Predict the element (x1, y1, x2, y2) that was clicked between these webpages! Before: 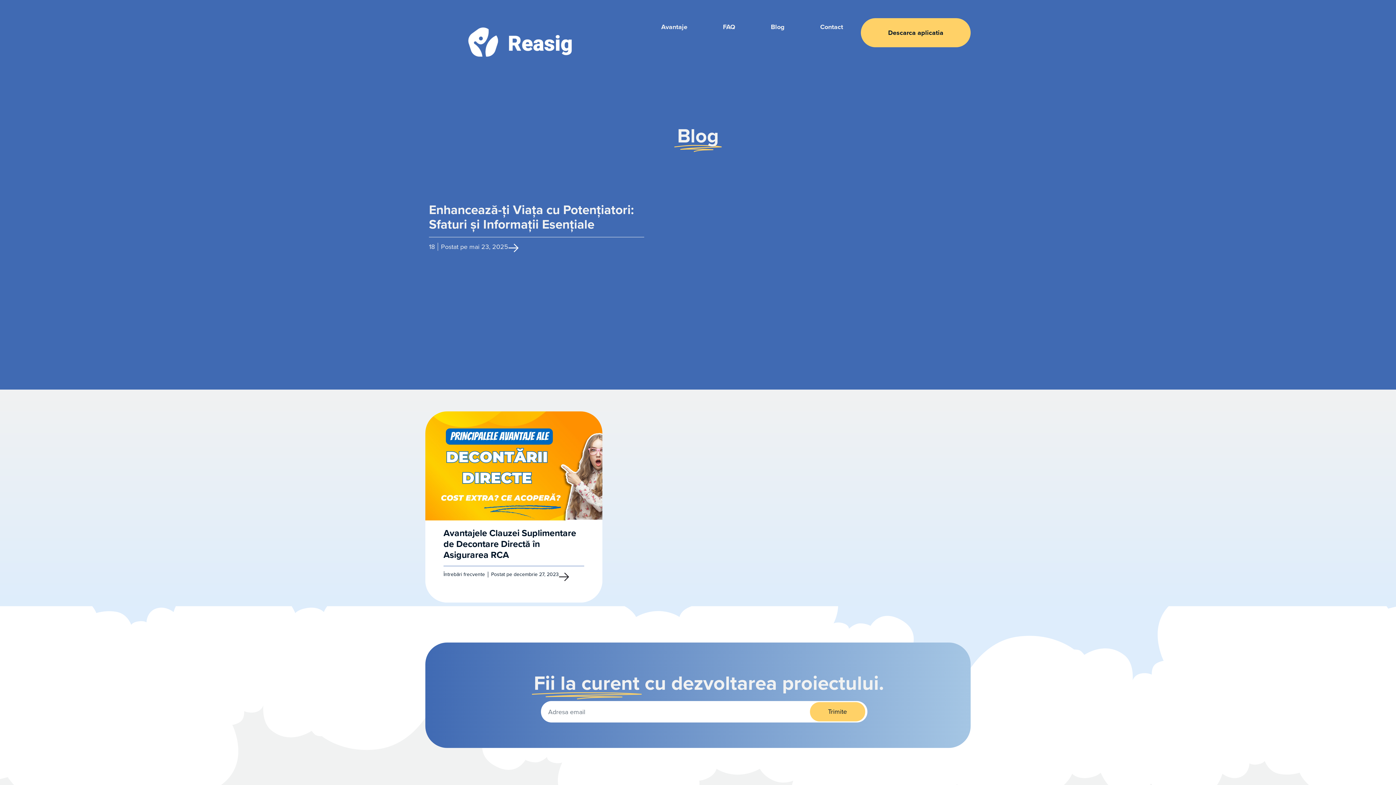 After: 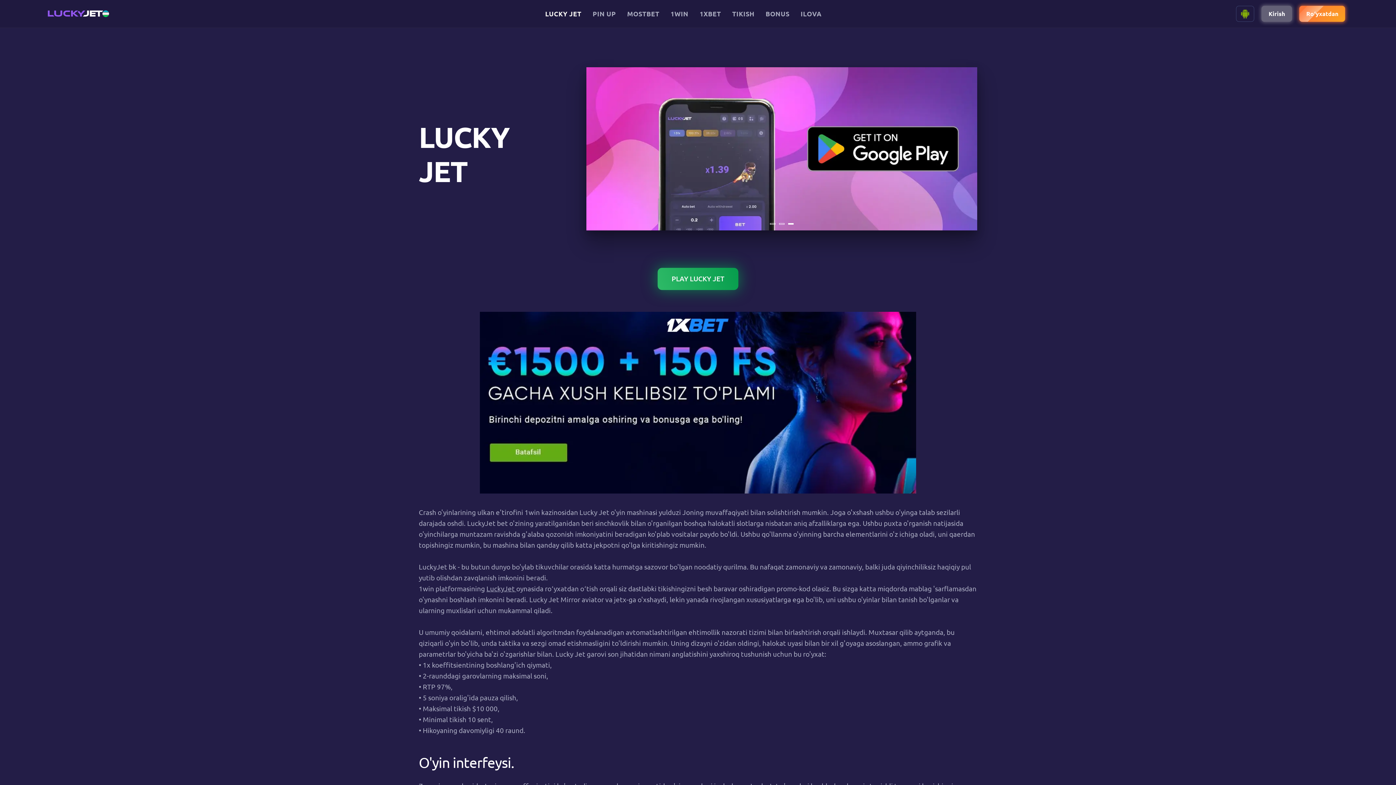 Action: label: lucky jet crash bbox: (5, 0, 8, 0)